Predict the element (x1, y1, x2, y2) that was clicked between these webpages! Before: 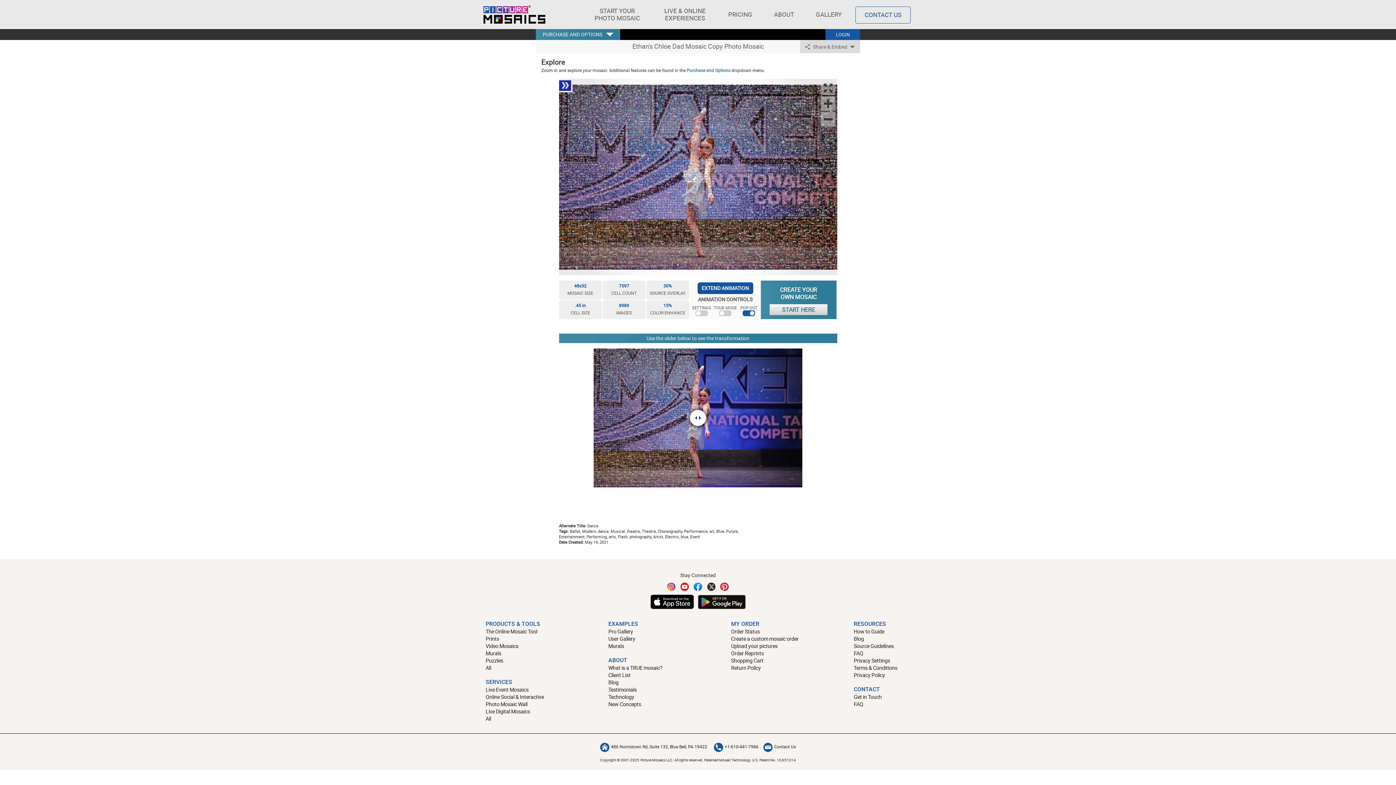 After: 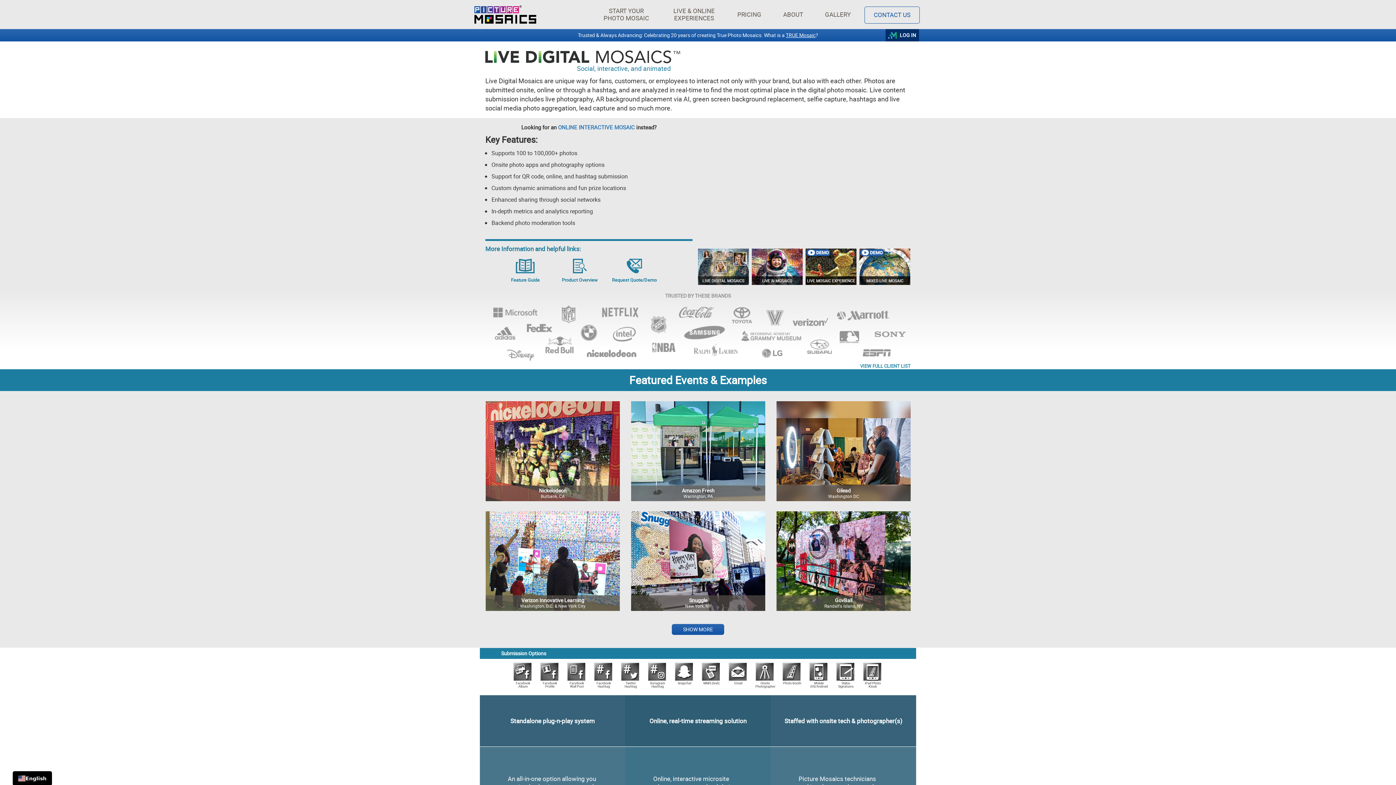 Action: bbox: (485, 708, 597, 715) label: Live Digital Mosaics